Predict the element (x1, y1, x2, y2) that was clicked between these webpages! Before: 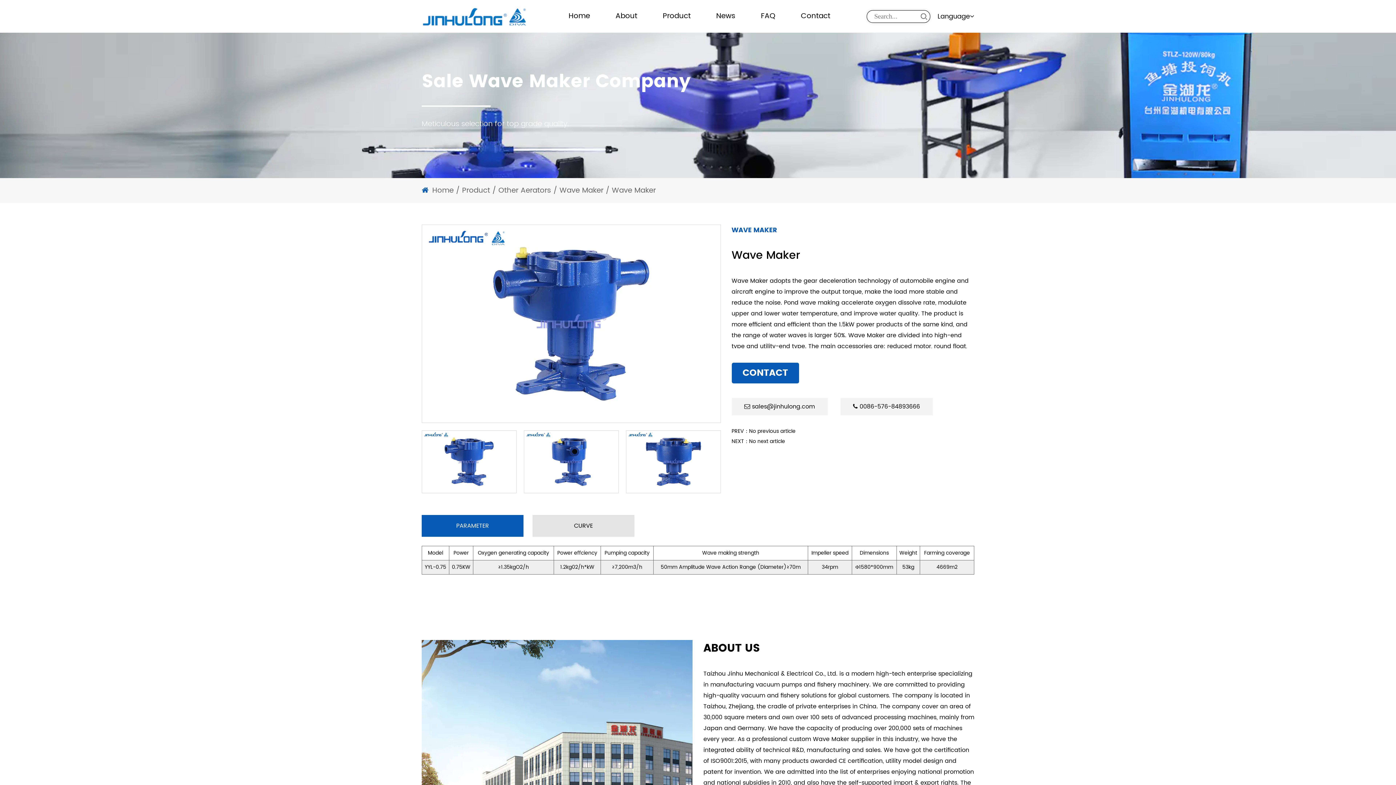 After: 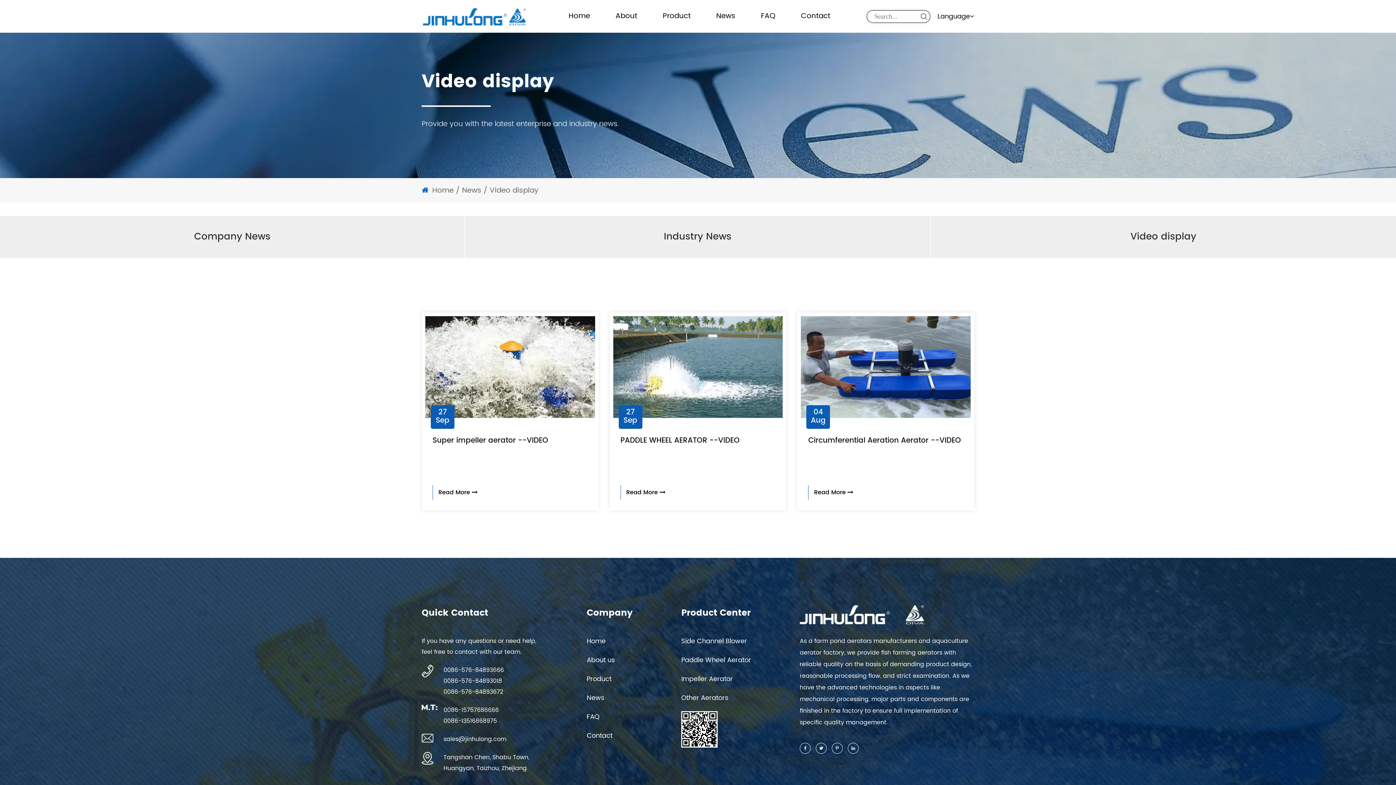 Action: bbox: (716, 29, 763, 30) label: Video Display